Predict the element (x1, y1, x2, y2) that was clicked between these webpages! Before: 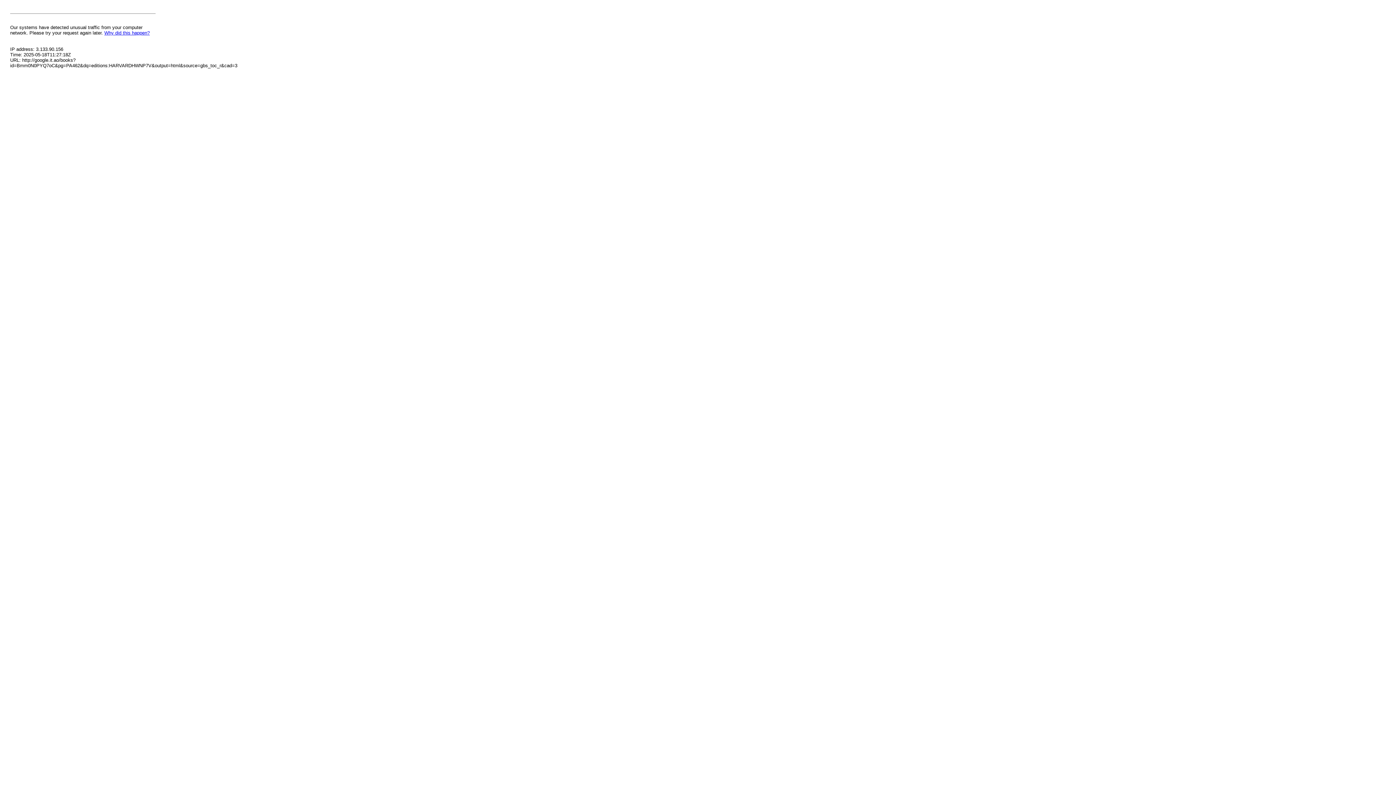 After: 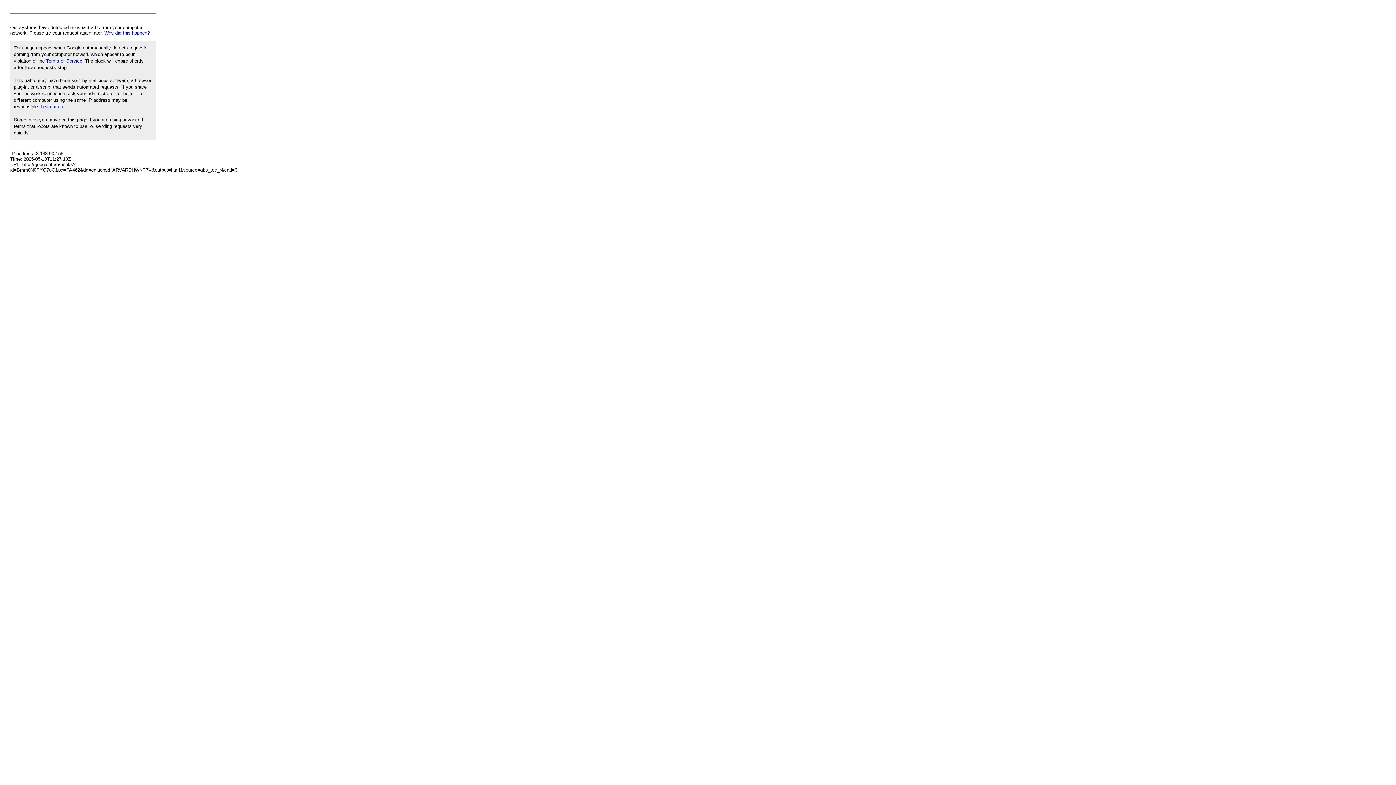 Action: label: Why did this happen? bbox: (104, 30, 149, 35)